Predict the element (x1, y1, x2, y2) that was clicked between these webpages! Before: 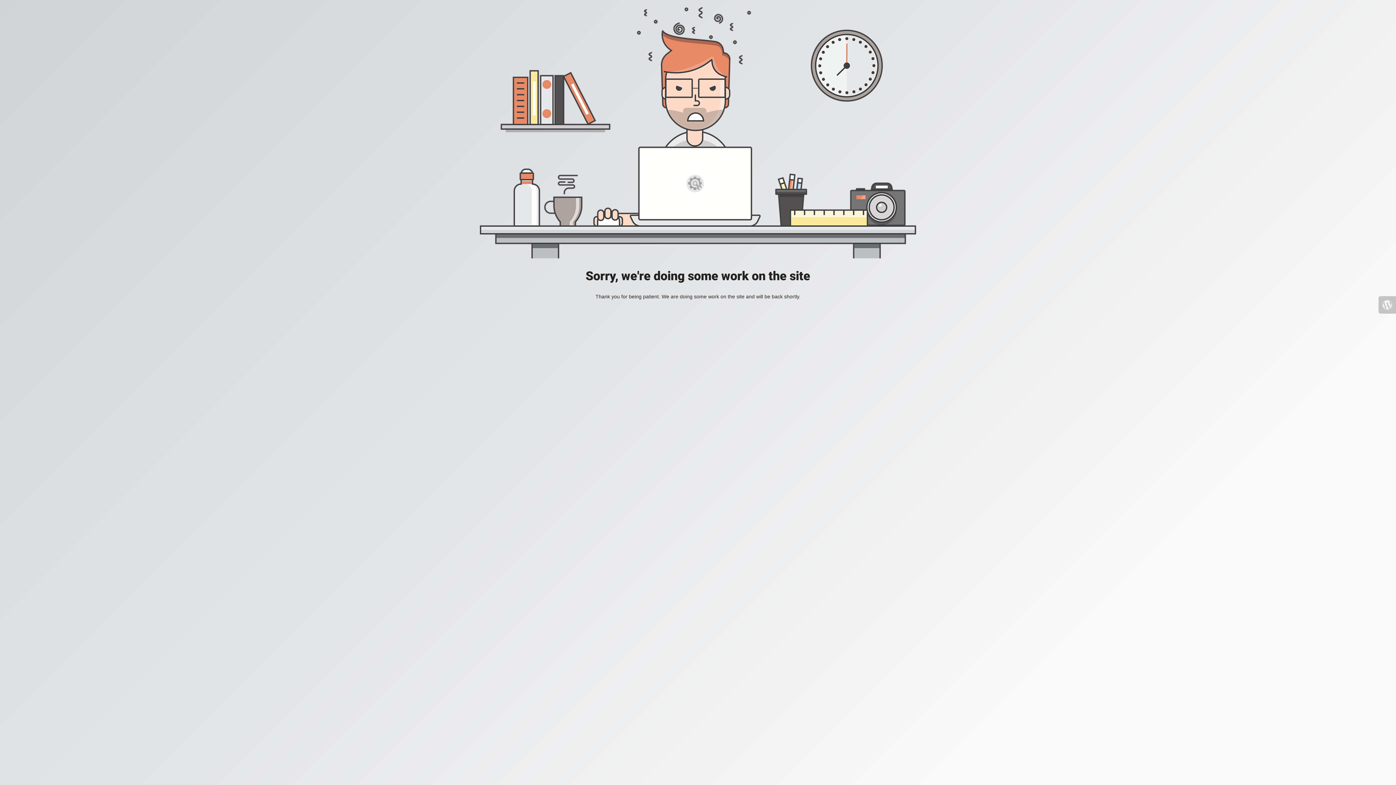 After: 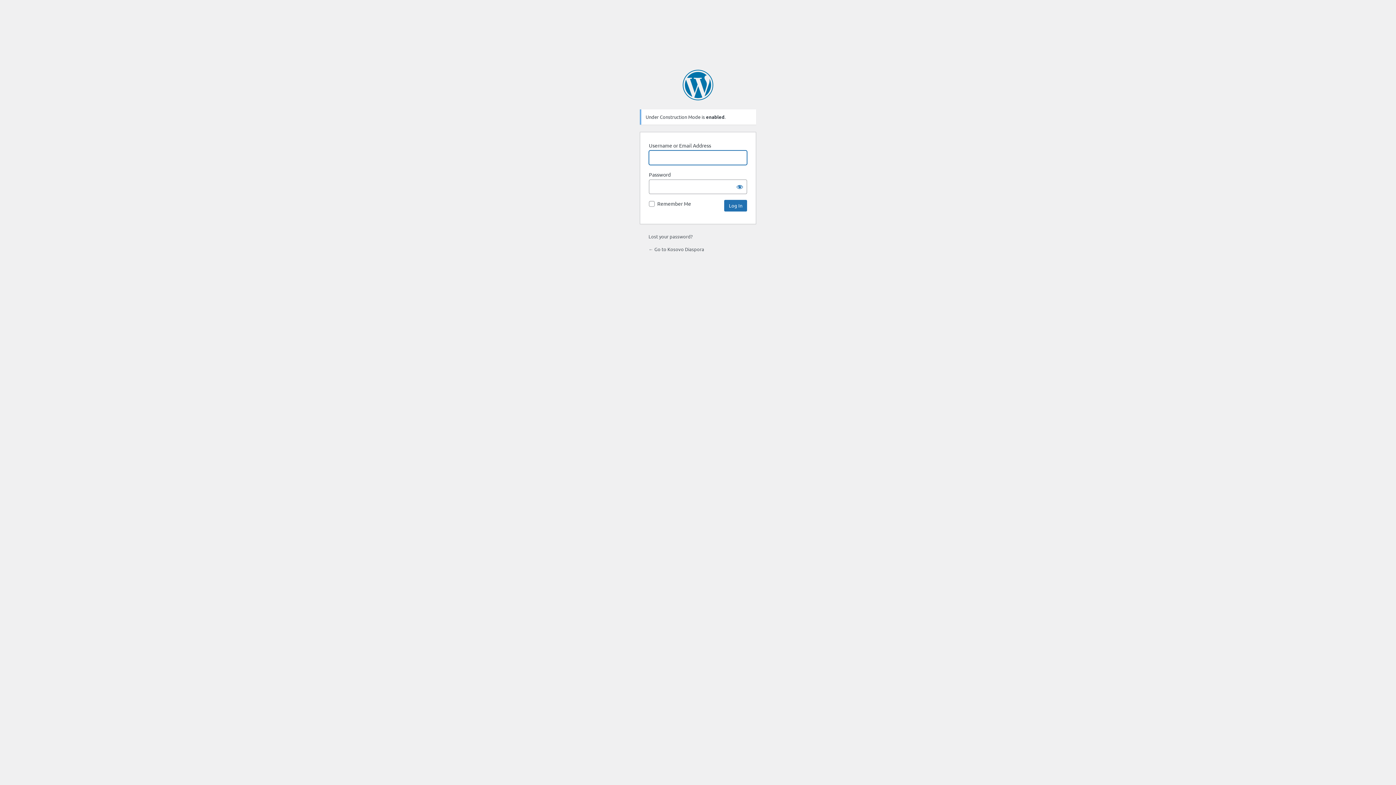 Action: bbox: (1378, 296, 1396, 313)